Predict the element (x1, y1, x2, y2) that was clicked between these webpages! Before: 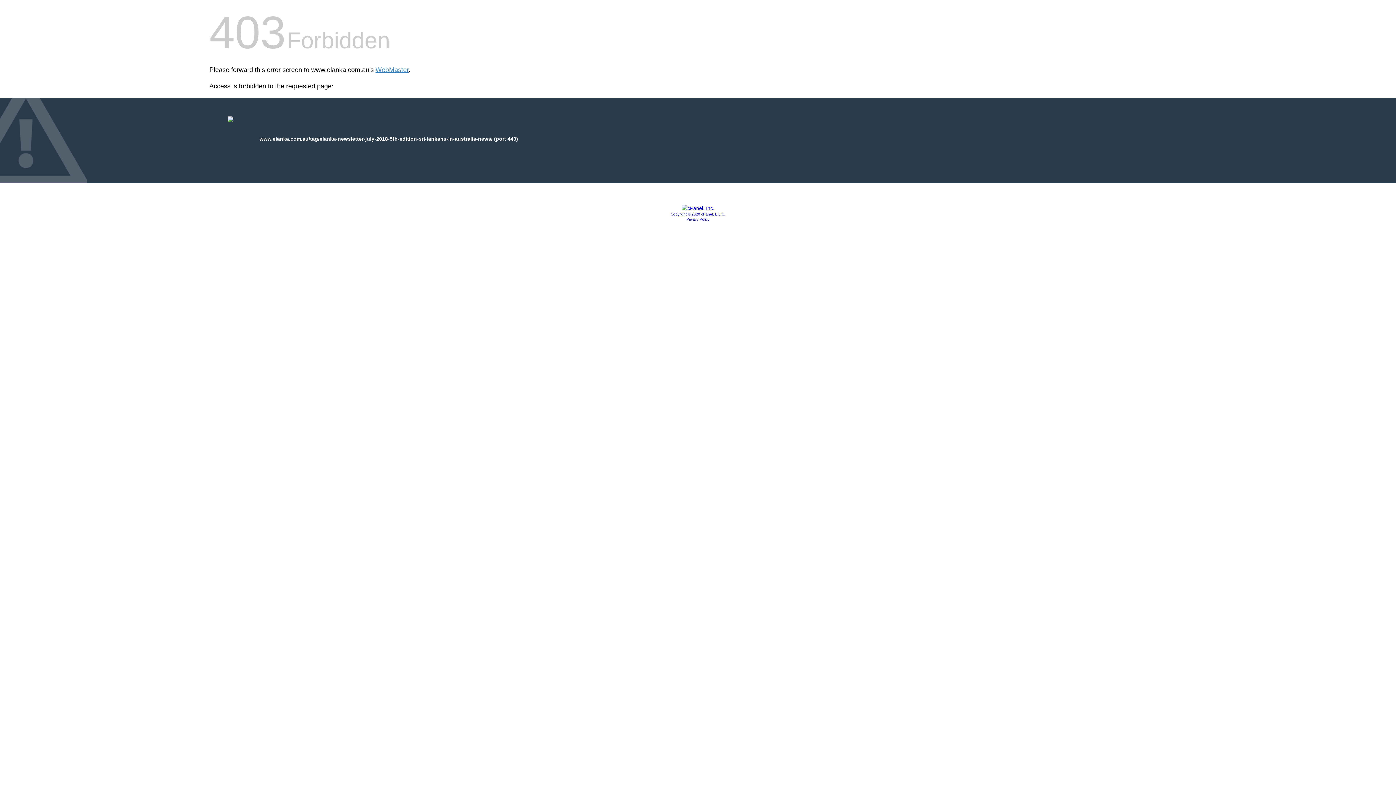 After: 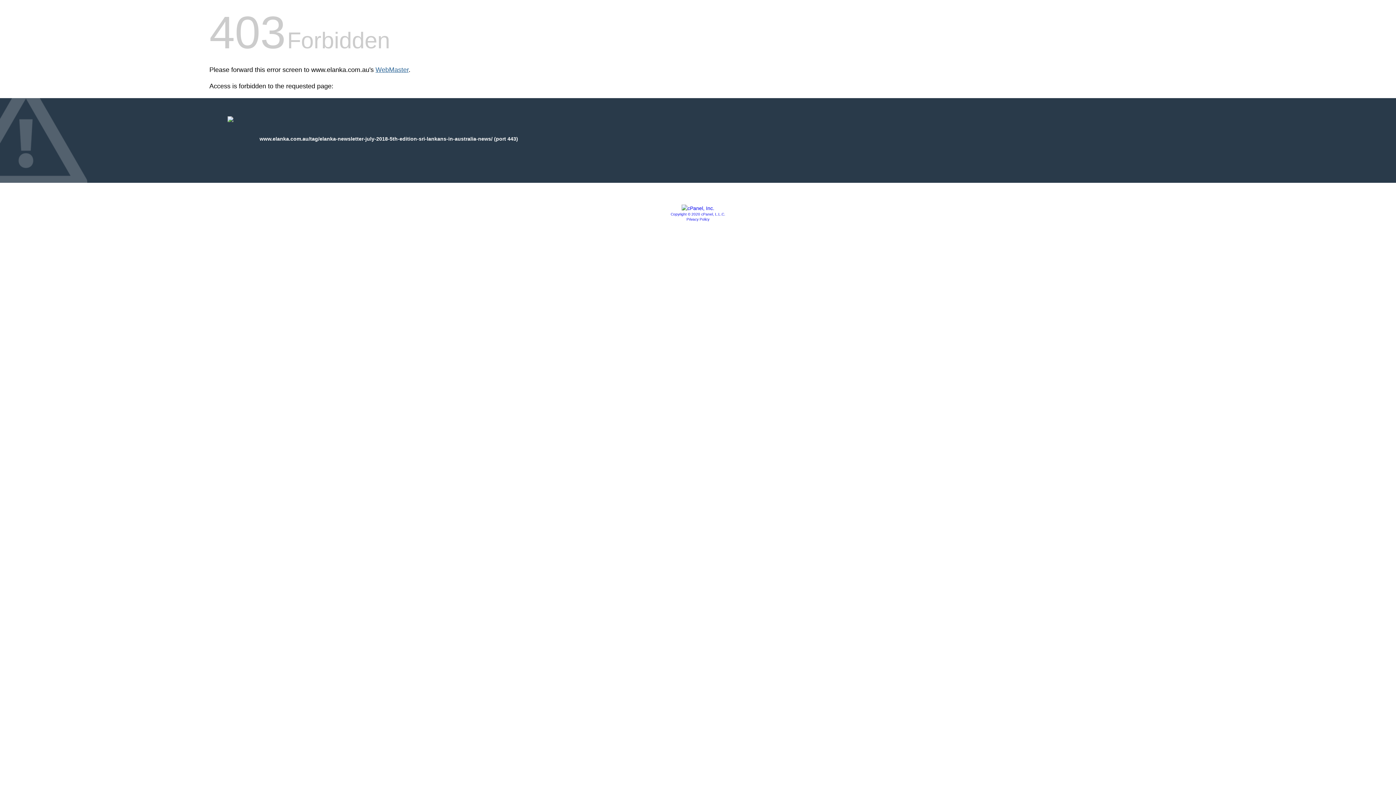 Action: bbox: (375, 66, 408, 73) label: WebMaster